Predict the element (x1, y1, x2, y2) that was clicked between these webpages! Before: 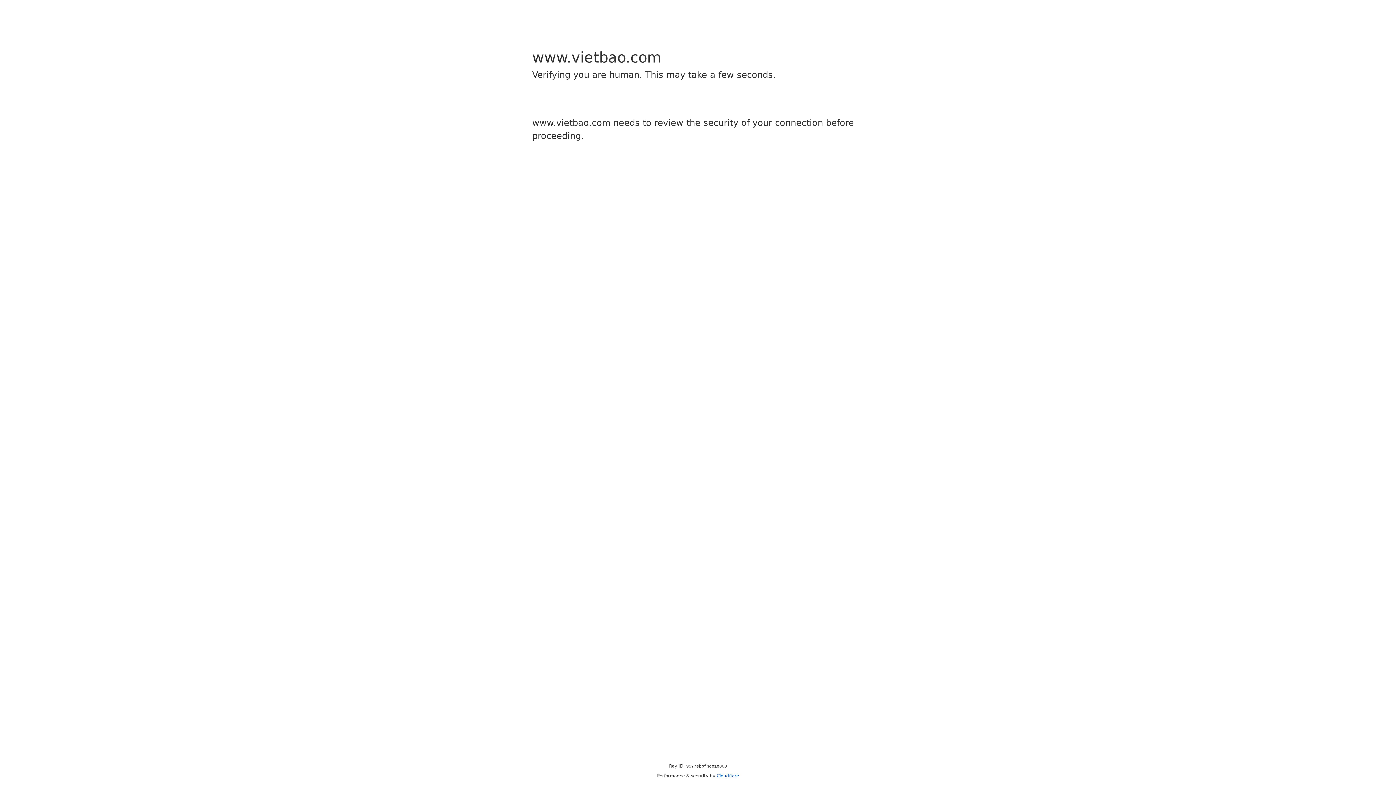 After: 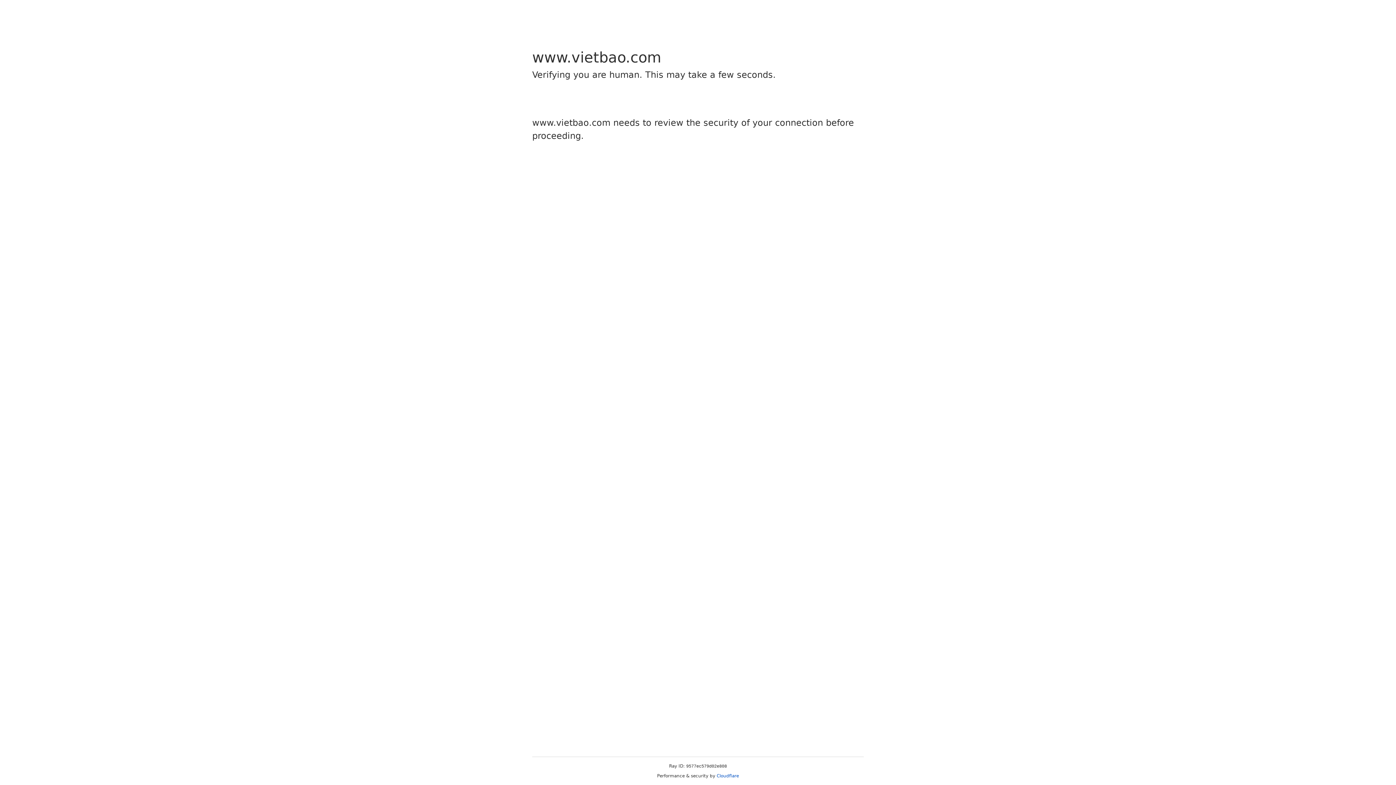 Action: label: Cloudflare bbox: (716, 773, 739, 778)